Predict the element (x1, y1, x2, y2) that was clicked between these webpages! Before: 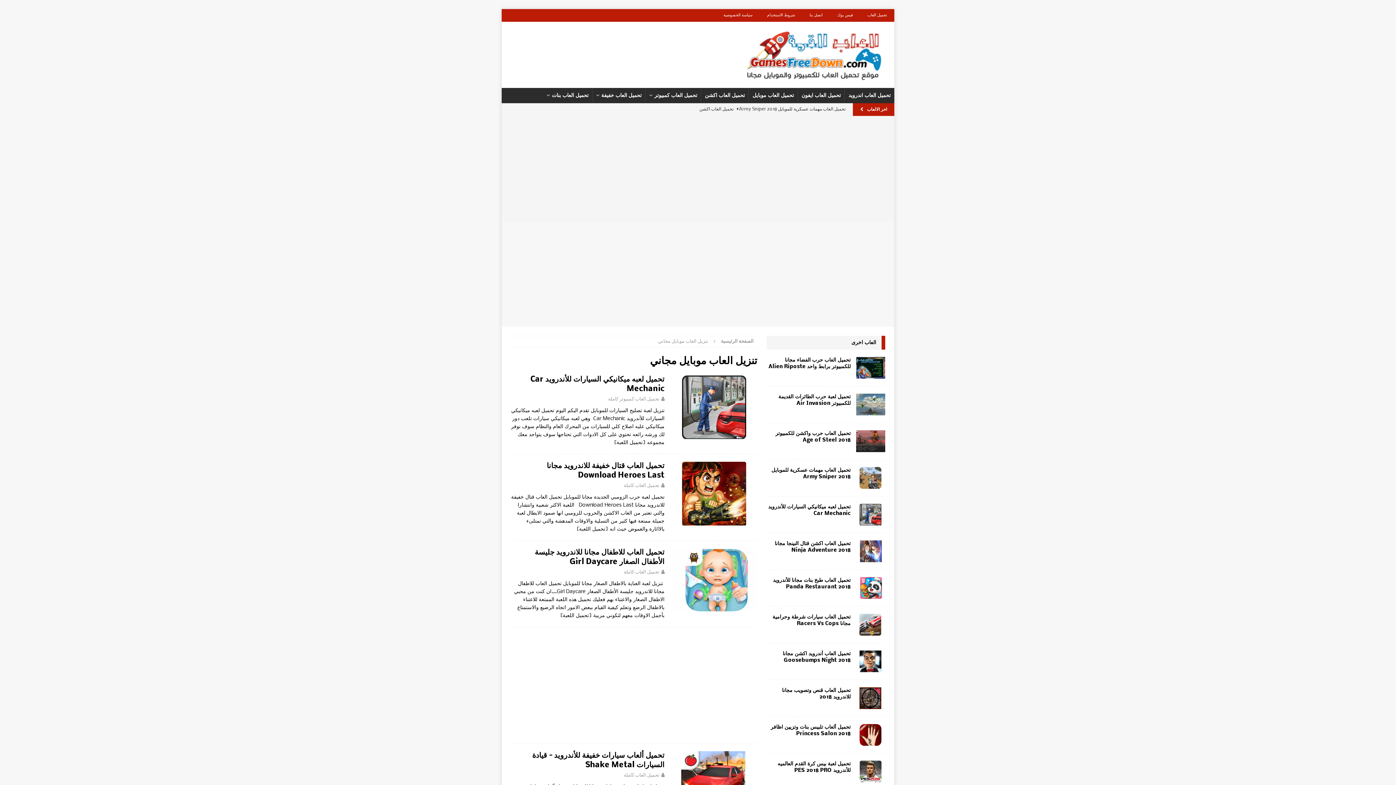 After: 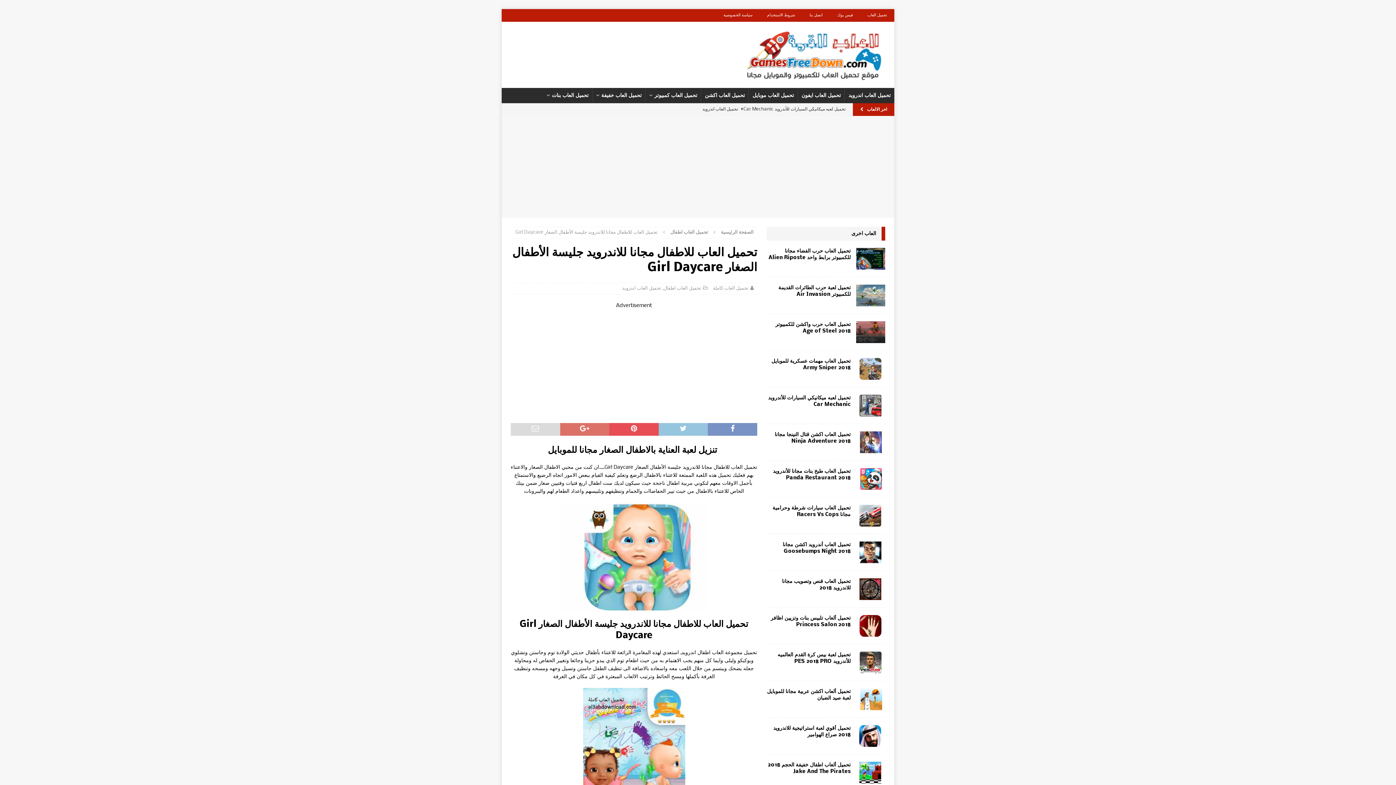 Action: bbox: (672, 548, 757, 612)